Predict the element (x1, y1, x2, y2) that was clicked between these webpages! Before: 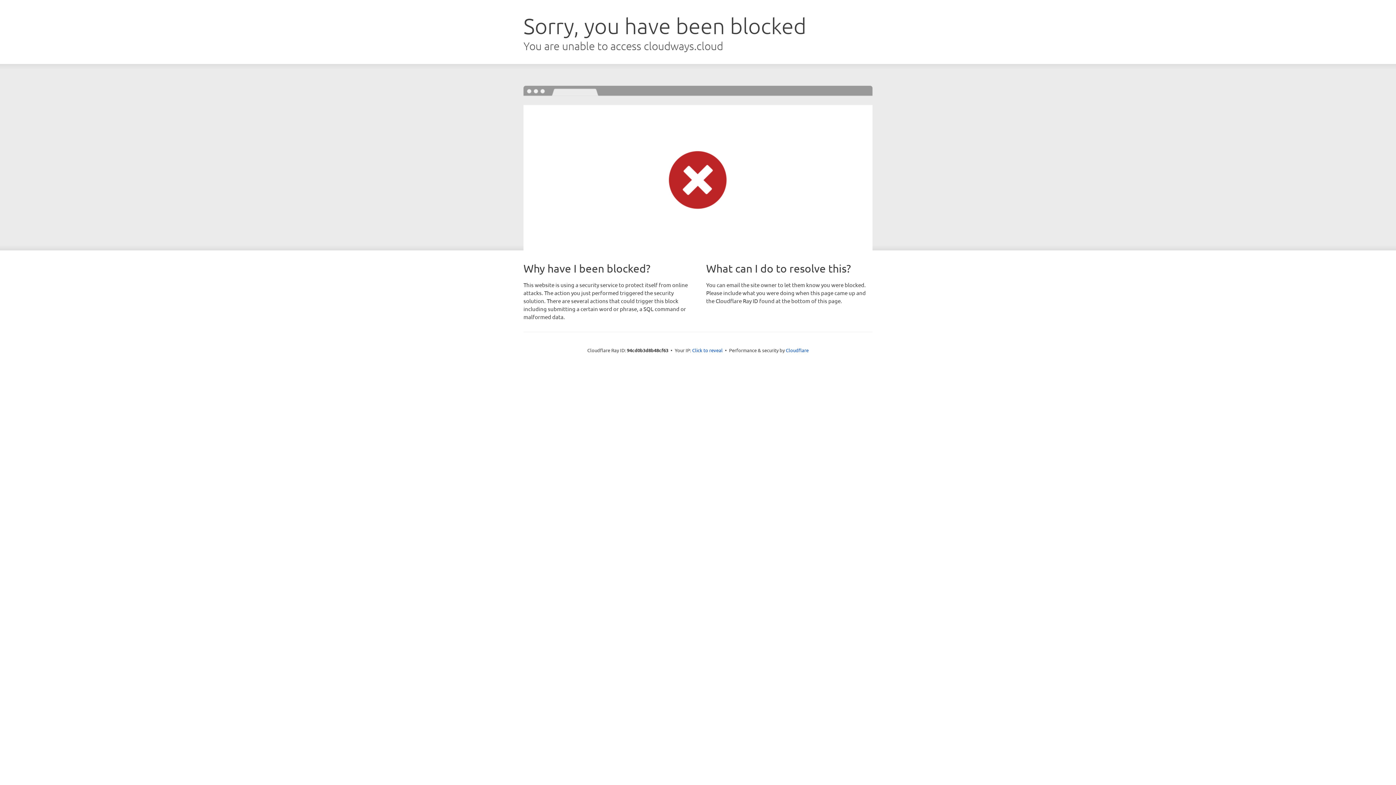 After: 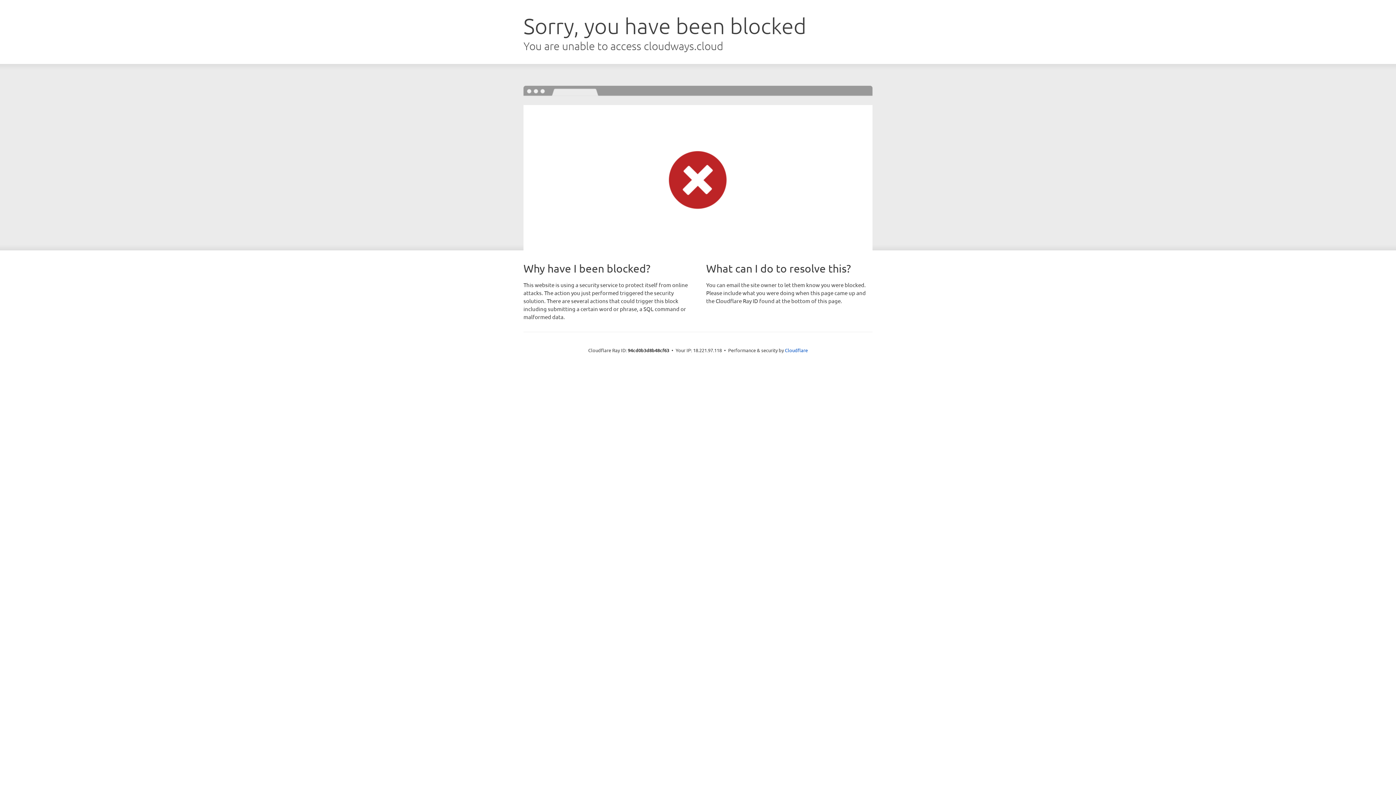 Action: bbox: (692, 346, 722, 353) label: Click to reveal